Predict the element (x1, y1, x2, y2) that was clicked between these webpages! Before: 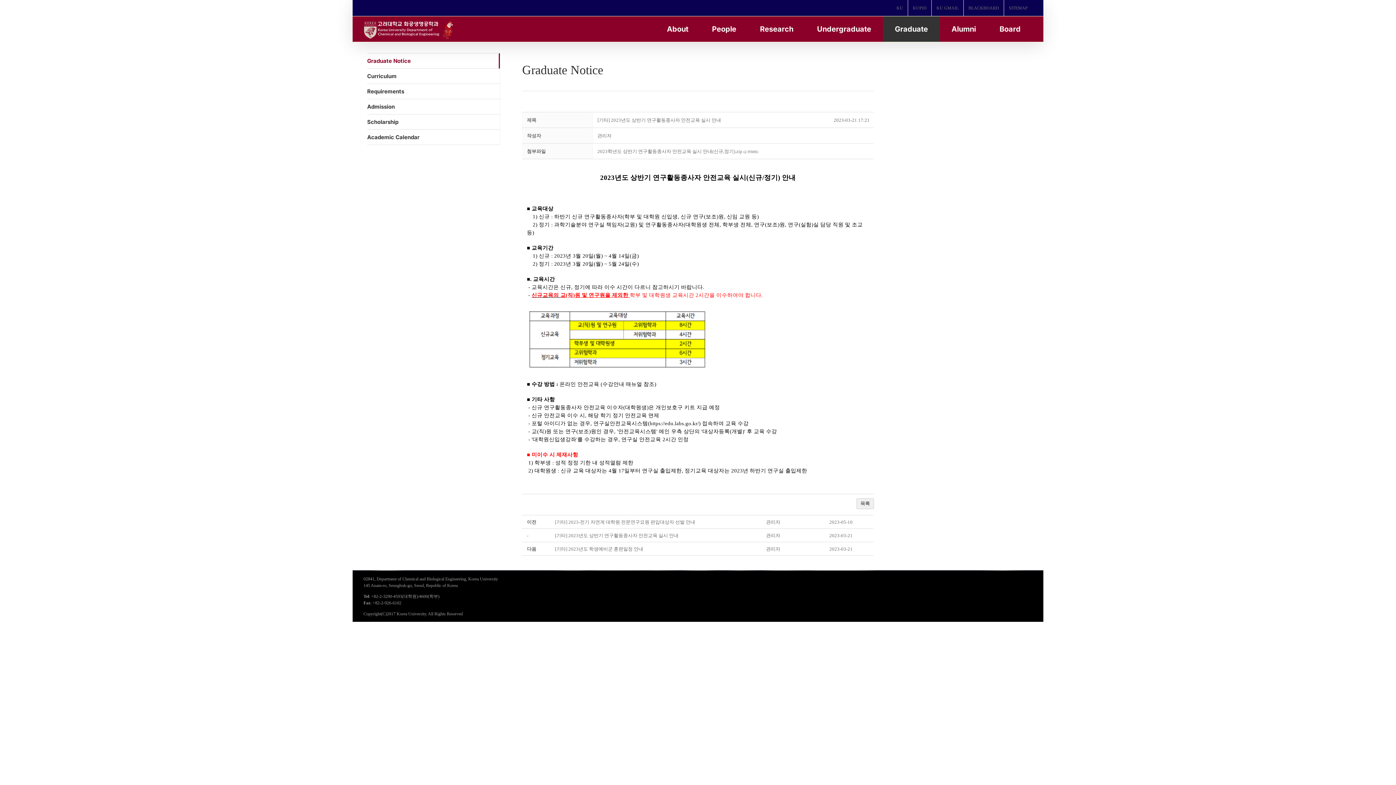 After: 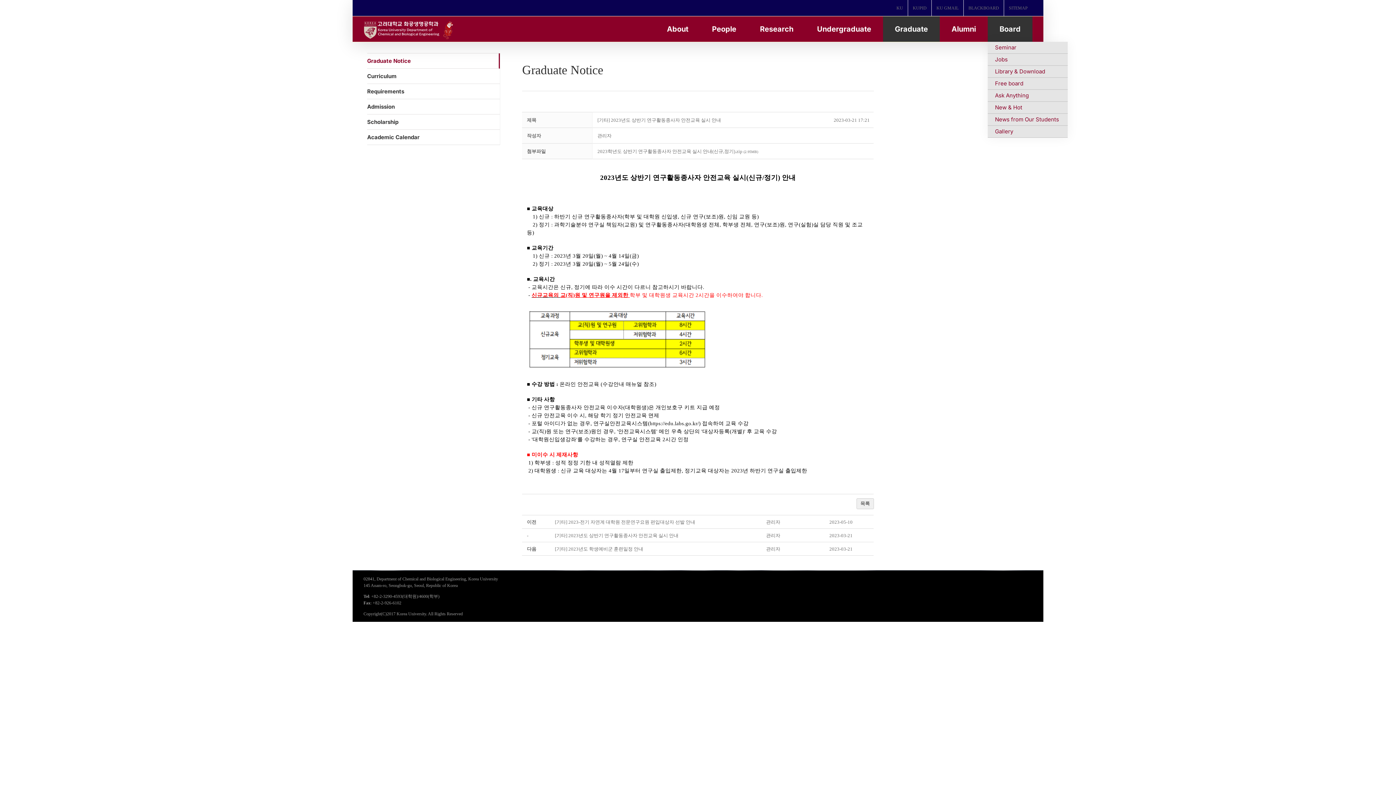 Action: label: Board bbox: (988, 16, 1032, 41)